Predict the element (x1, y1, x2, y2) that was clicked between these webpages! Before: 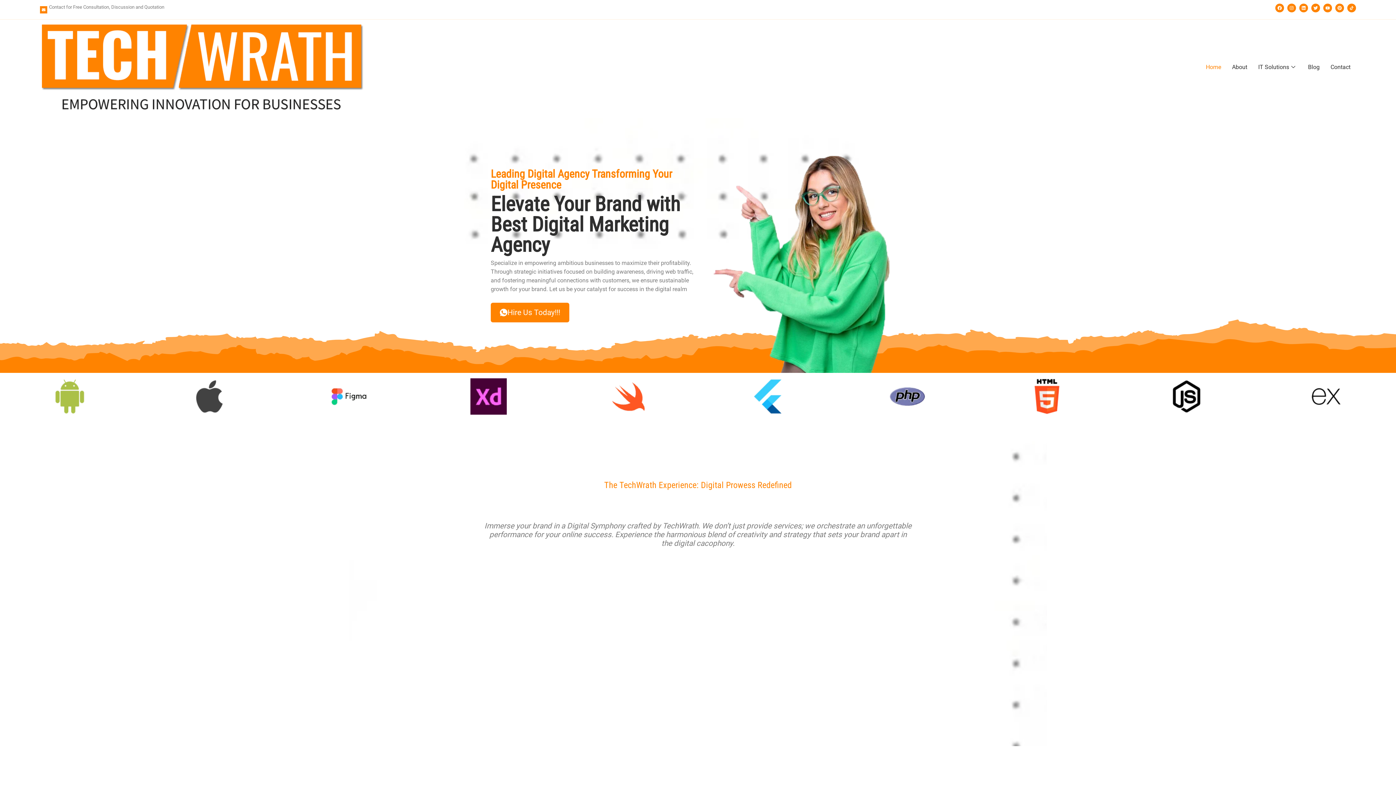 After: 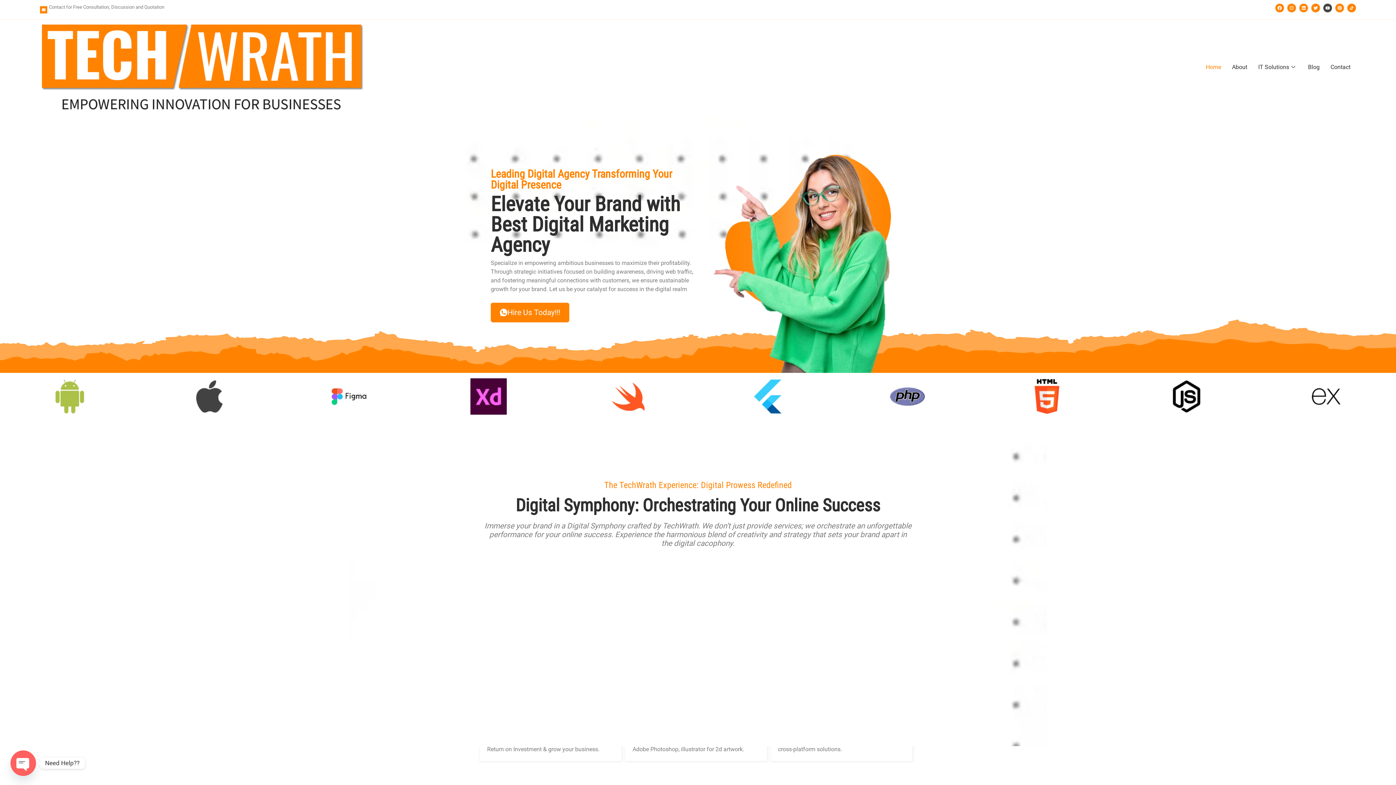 Action: bbox: (1323, 3, 1332, 12) label: Youtube